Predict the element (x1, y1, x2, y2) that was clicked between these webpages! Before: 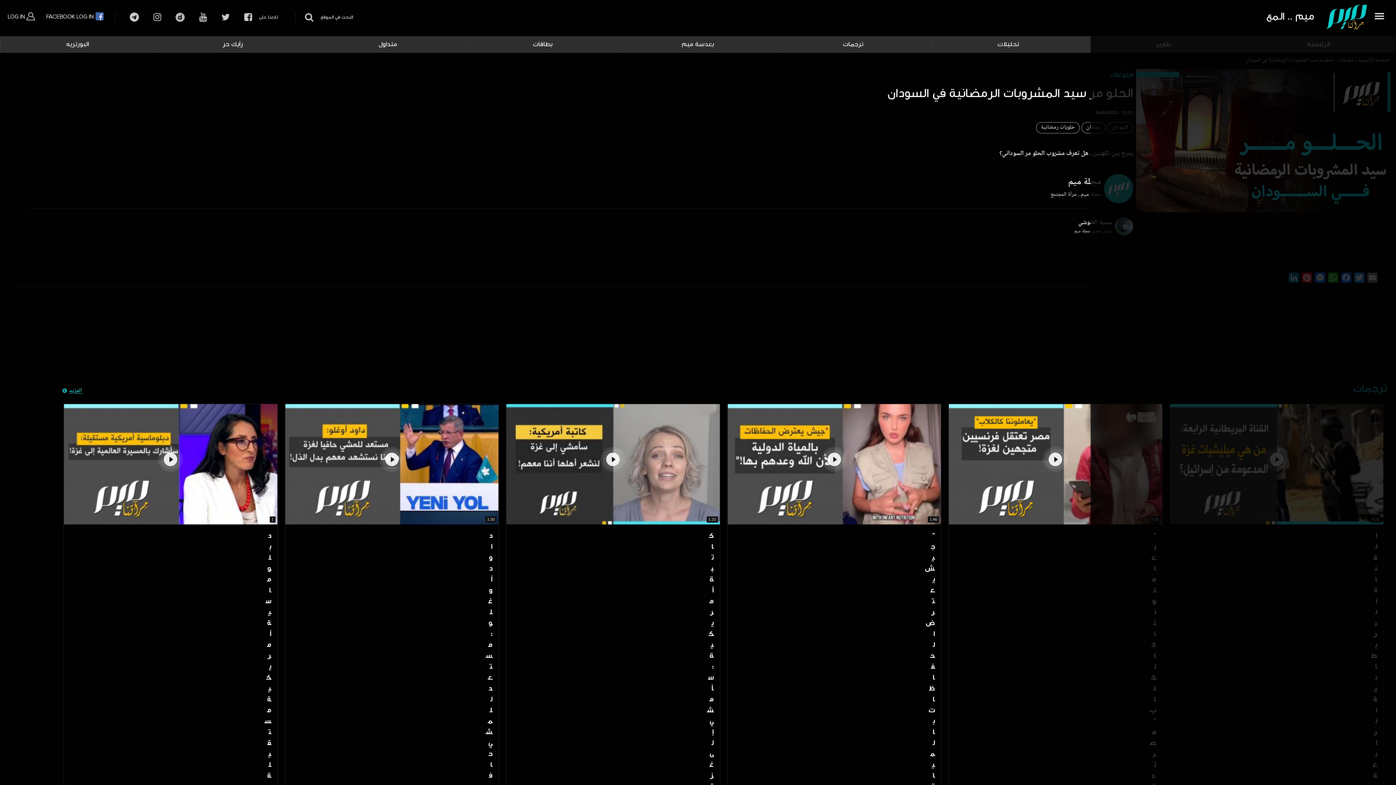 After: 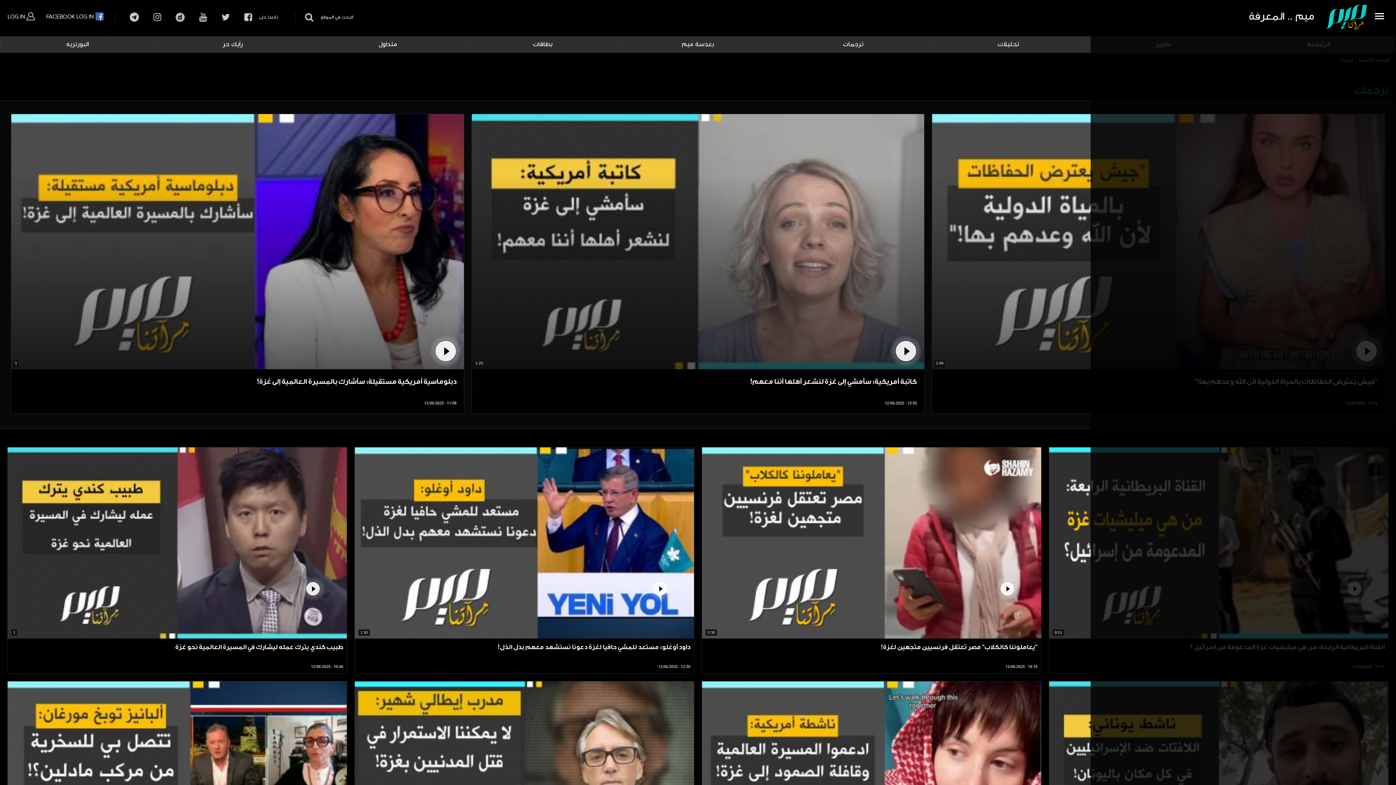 Action: label: المزيد bbox: (63, 387, 82, 394)